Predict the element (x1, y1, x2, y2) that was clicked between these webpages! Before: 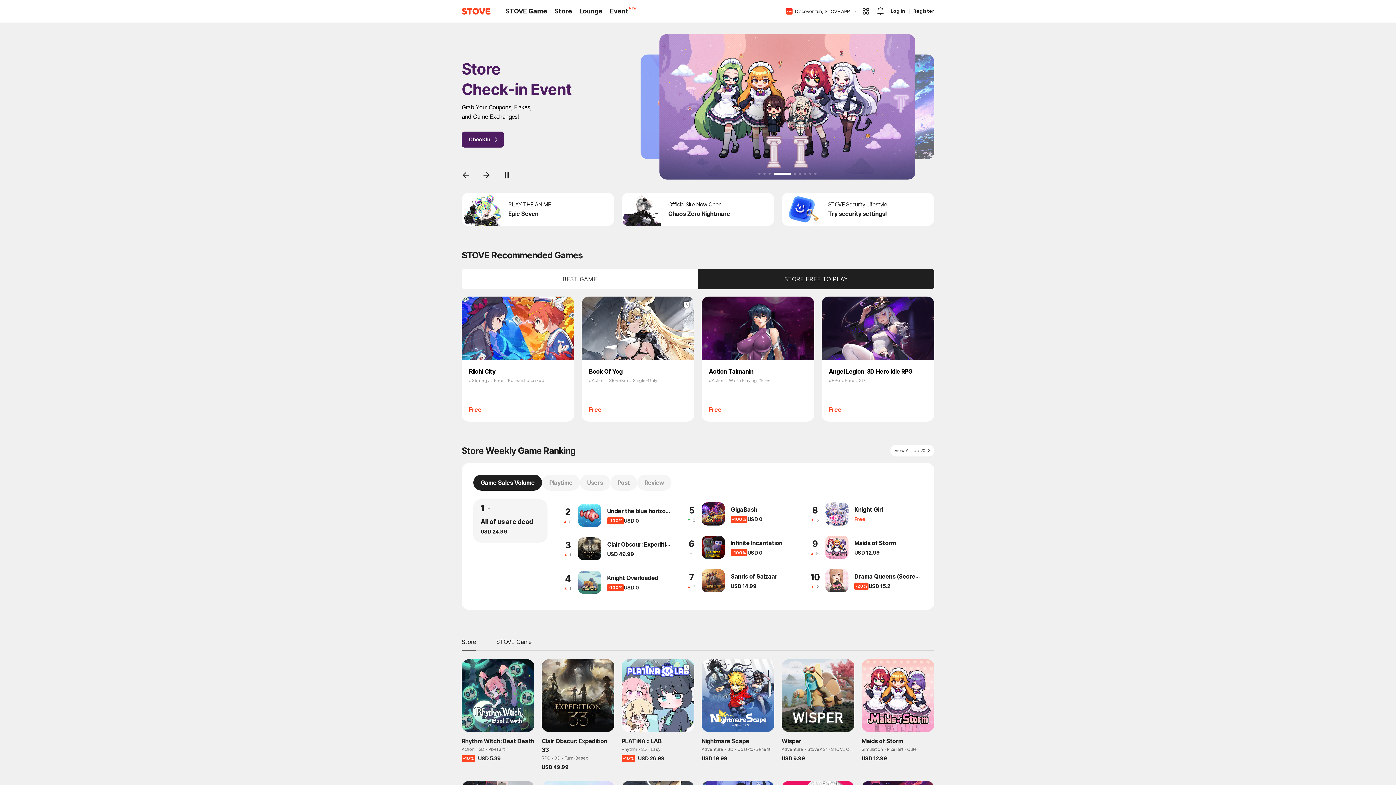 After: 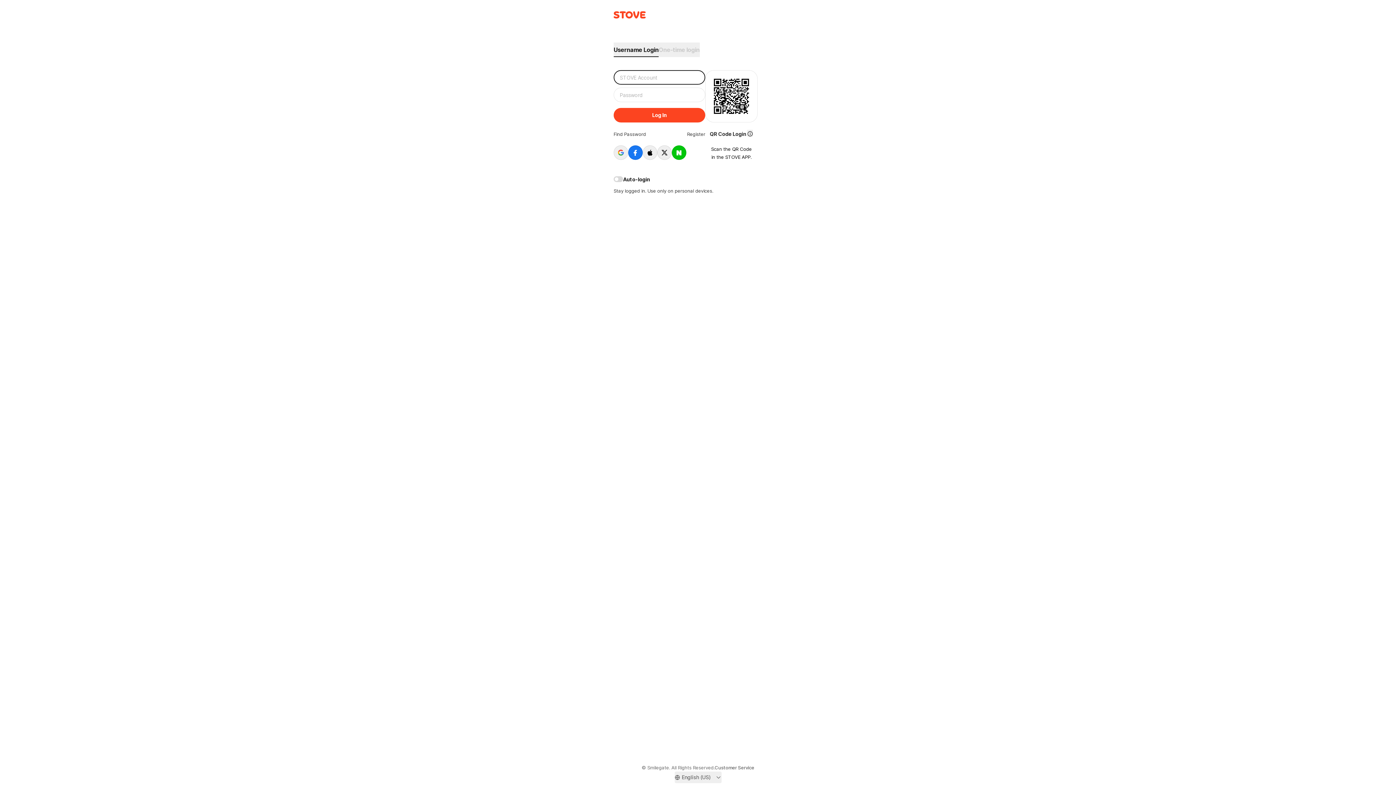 Action: bbox: (880, 6, 888, 15)